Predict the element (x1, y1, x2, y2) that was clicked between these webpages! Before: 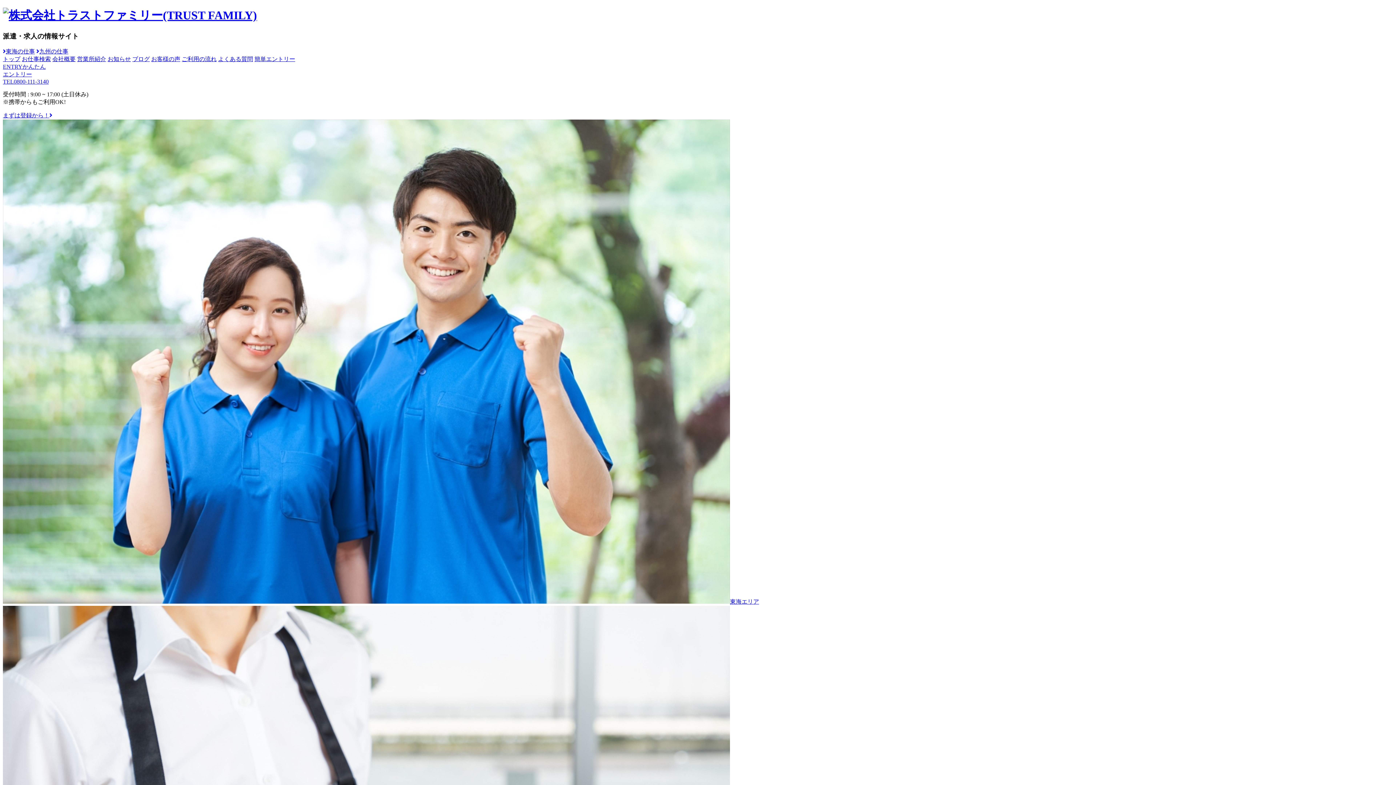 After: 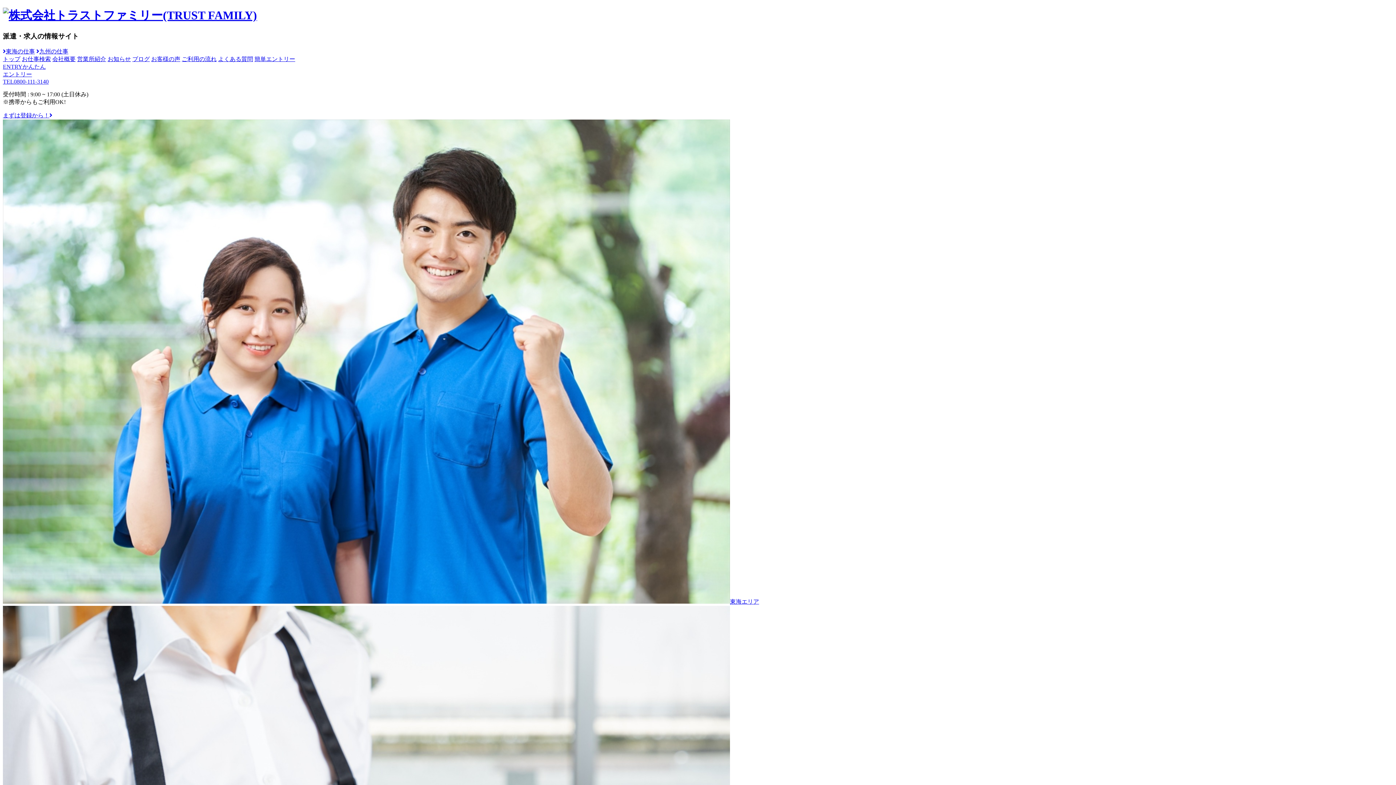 Action: bbox: (36, 48, 68, 54) label: 九州の仕事